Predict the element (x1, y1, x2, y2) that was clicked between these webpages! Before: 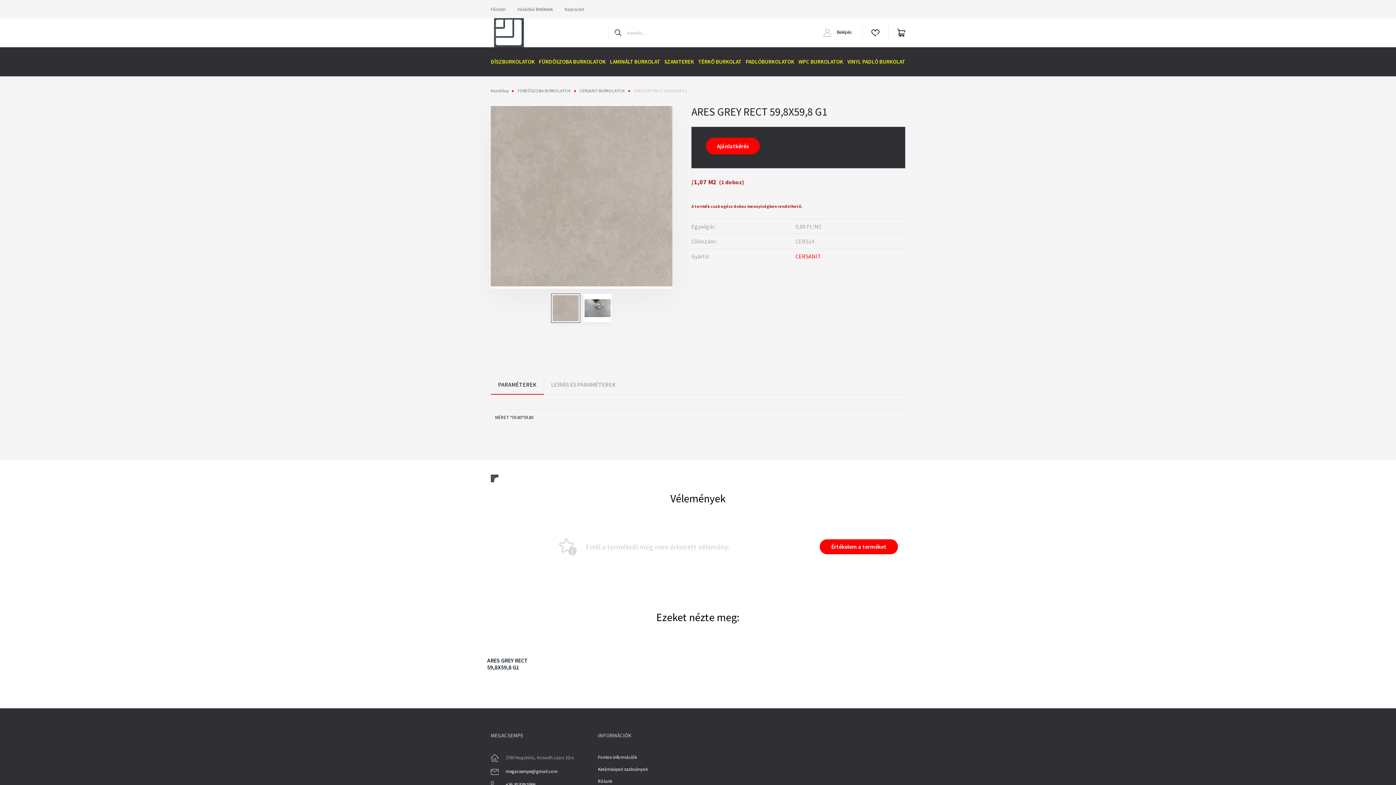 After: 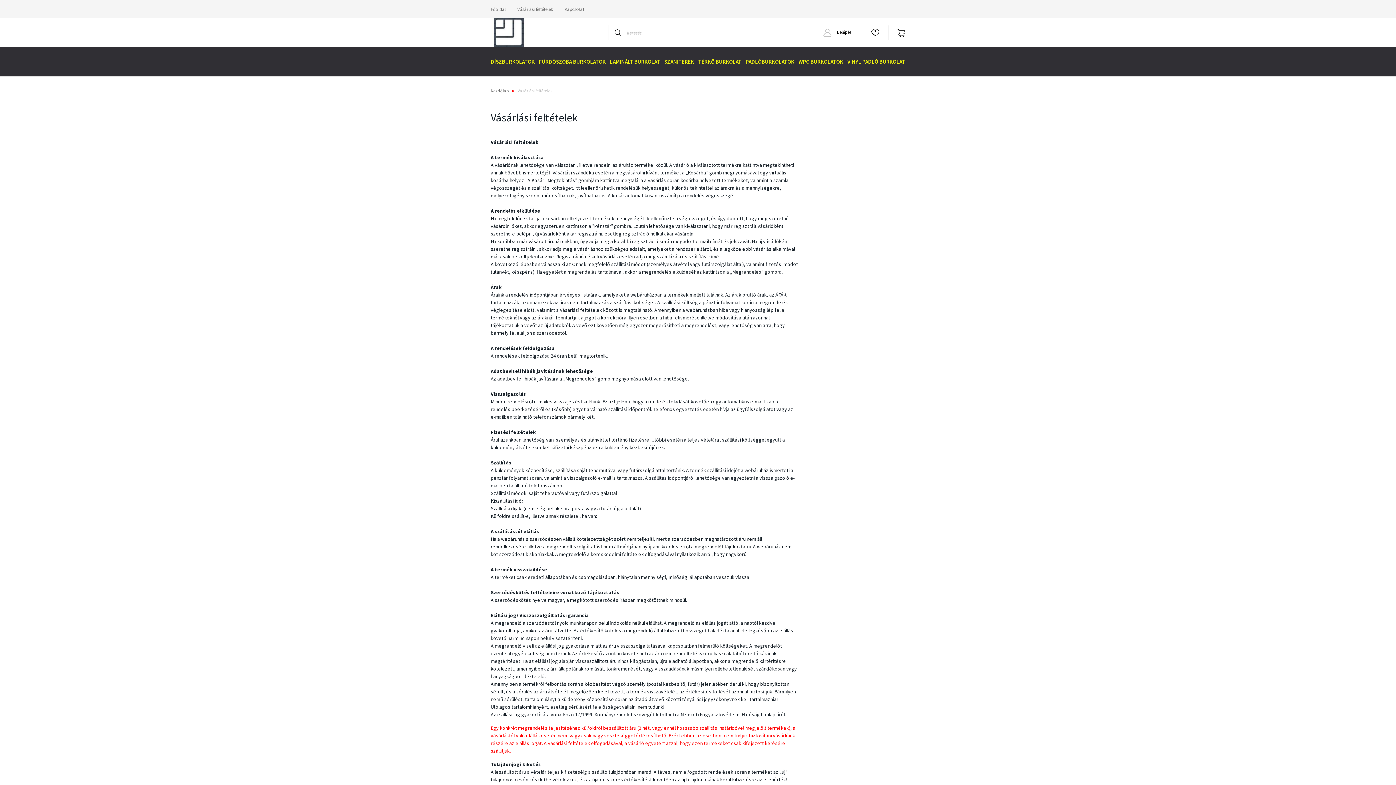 Action: bbox: (511, 0, 558, 18) label: Vásárlási feltételek